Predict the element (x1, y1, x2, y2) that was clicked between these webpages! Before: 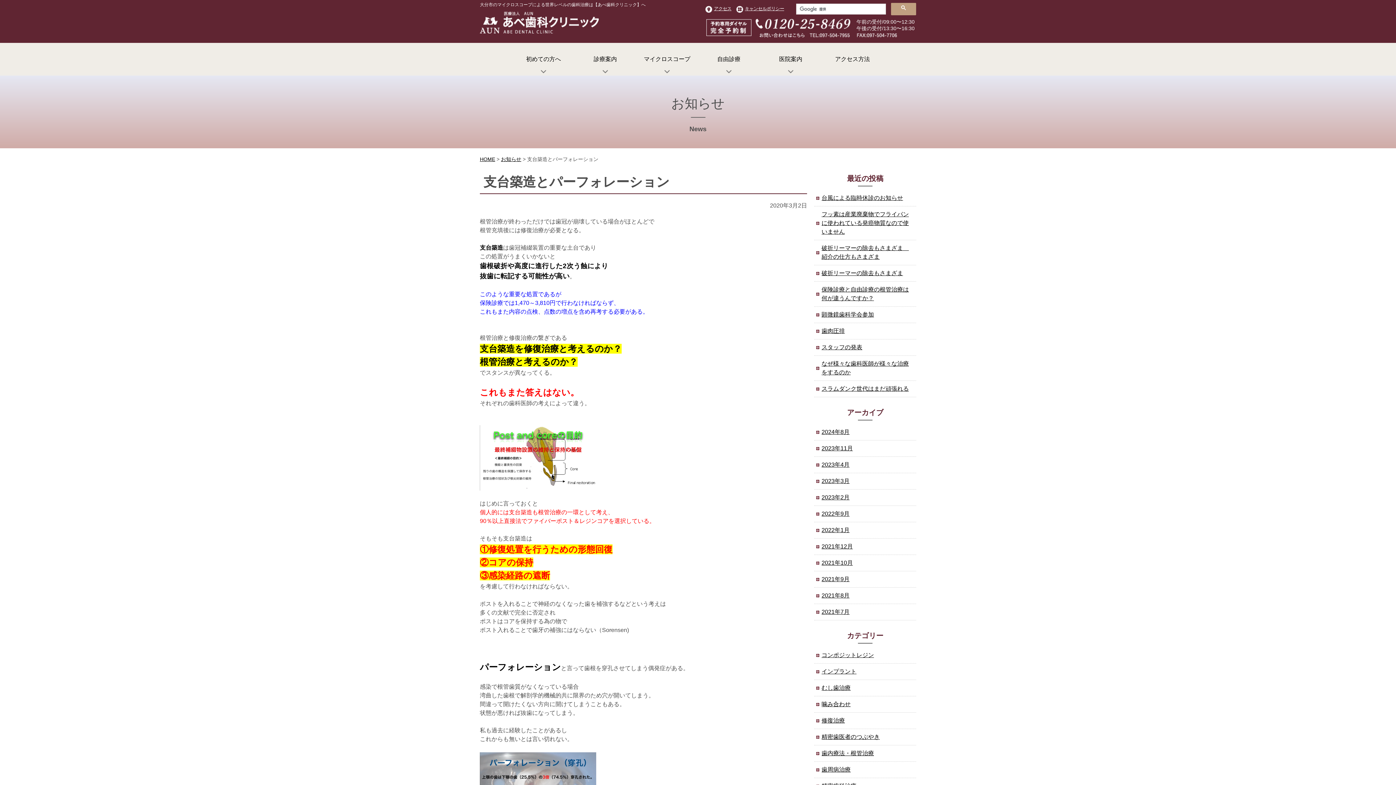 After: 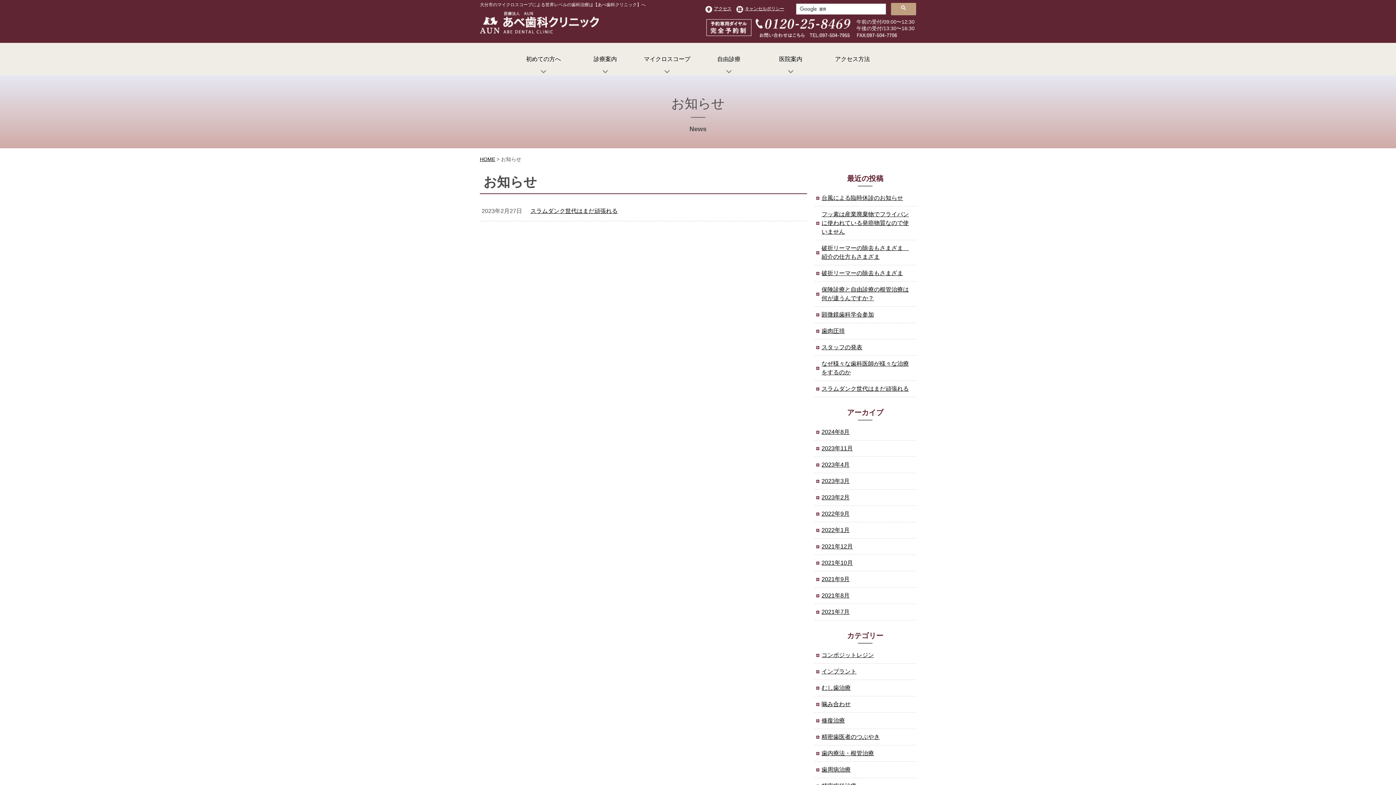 Action: label: 2023年2月 bbox: (814, 489, 916, 505)